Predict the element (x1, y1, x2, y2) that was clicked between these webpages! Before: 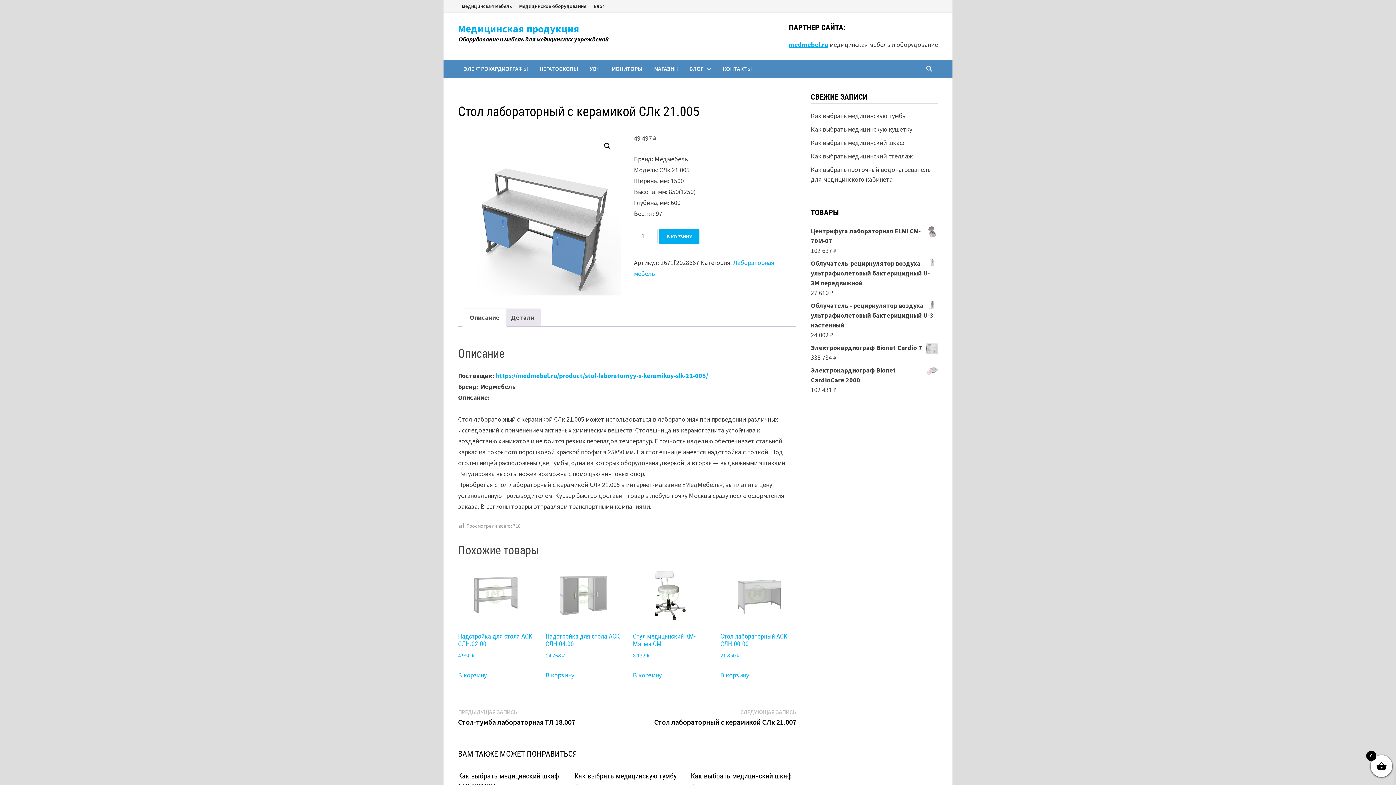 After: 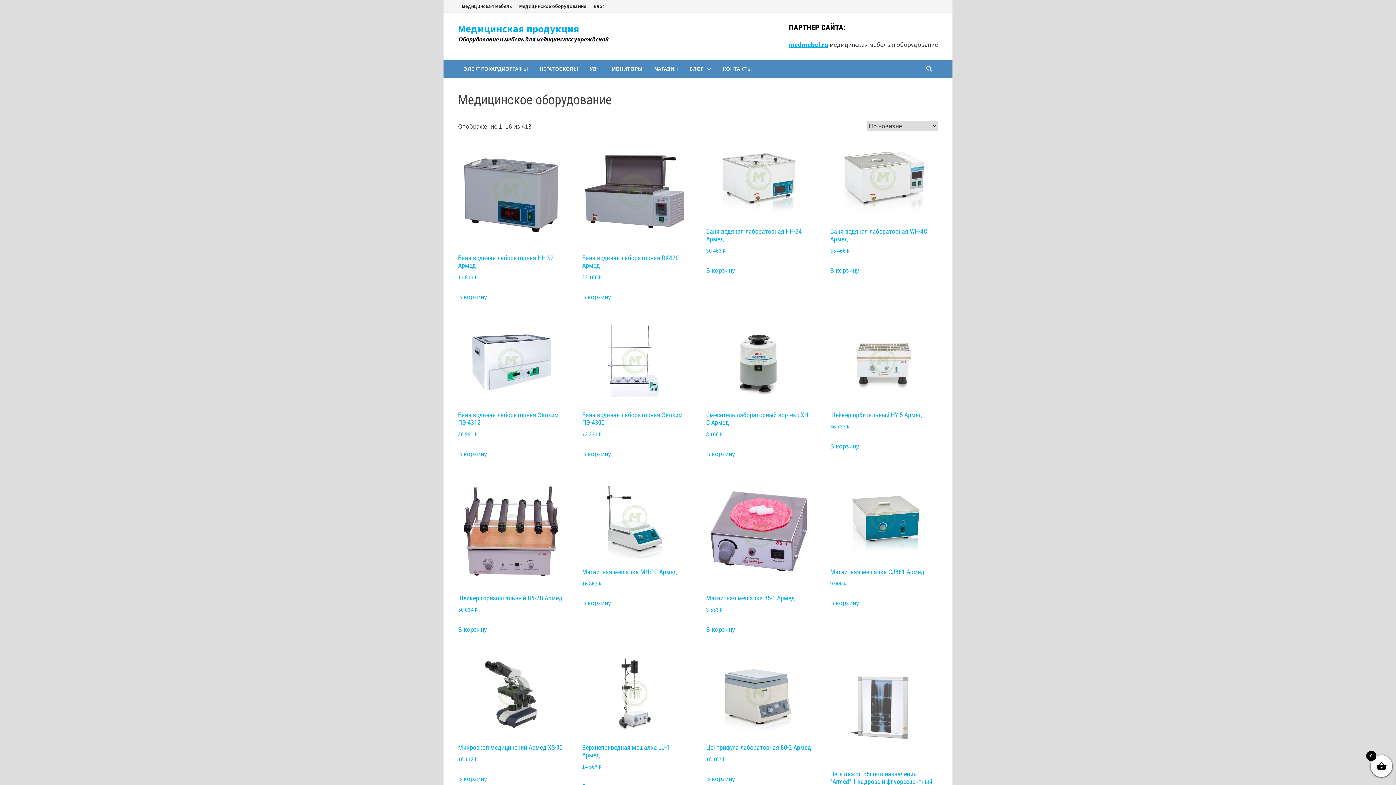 Action: label: Медицинское оборудование bbox: (515, 0, 590, 12)